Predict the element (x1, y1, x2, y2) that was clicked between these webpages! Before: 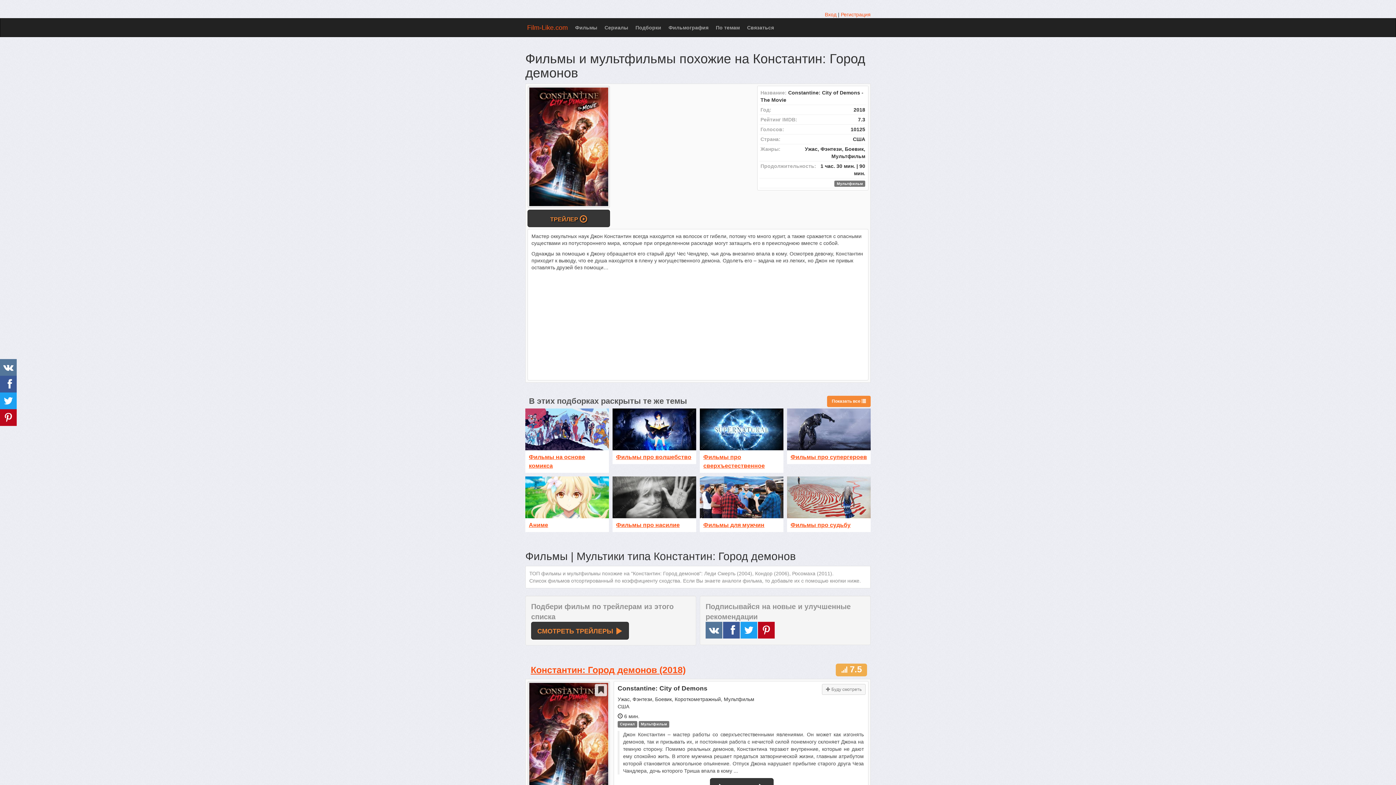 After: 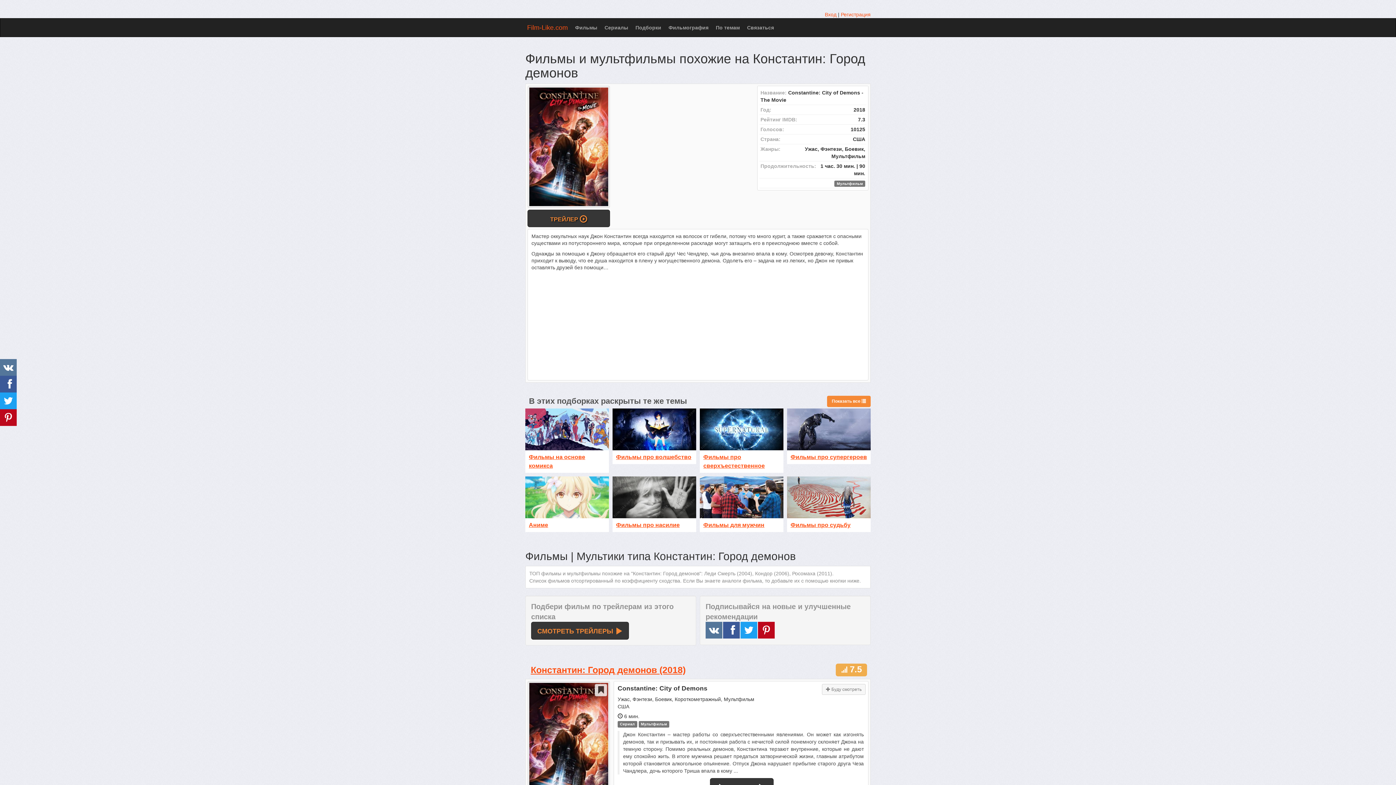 Action: bbox: (525, 476, 609, 518)